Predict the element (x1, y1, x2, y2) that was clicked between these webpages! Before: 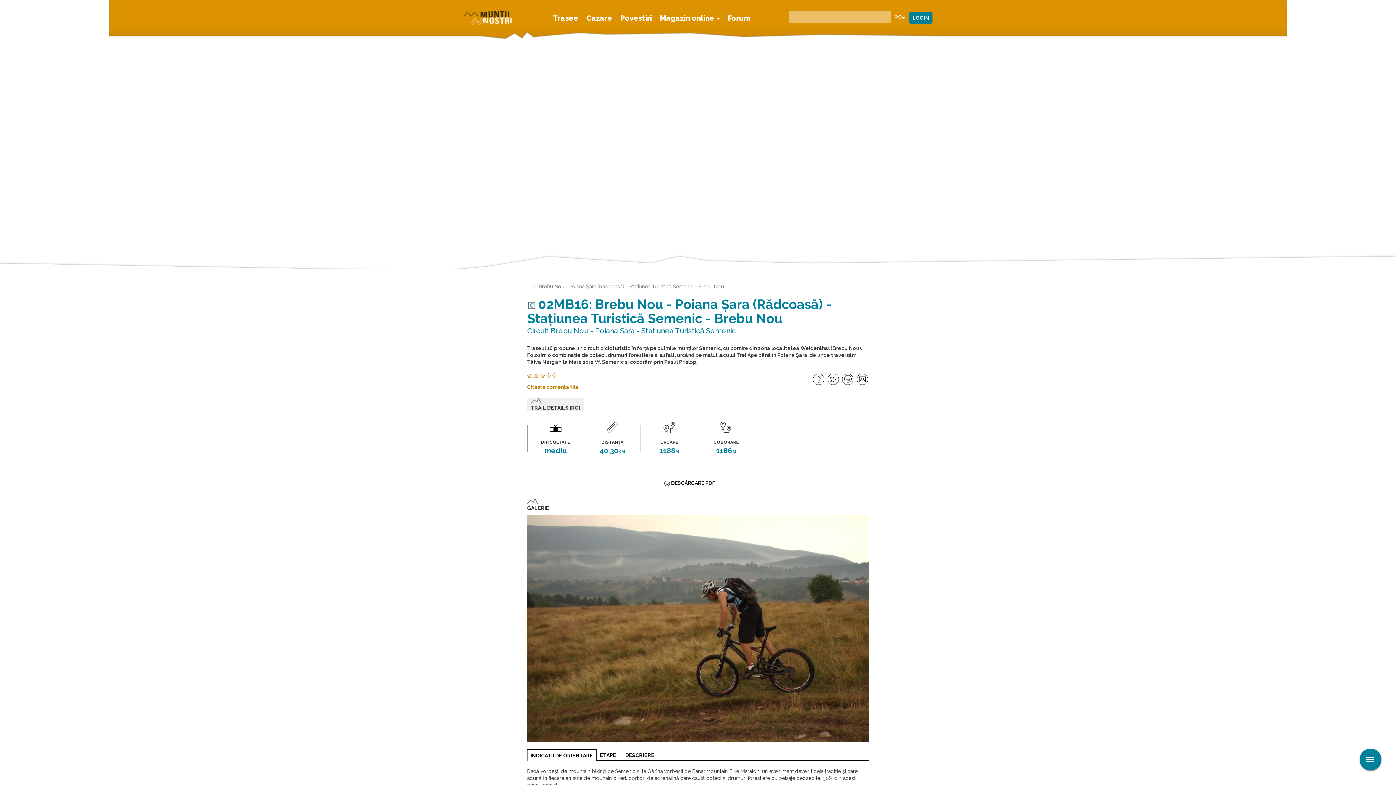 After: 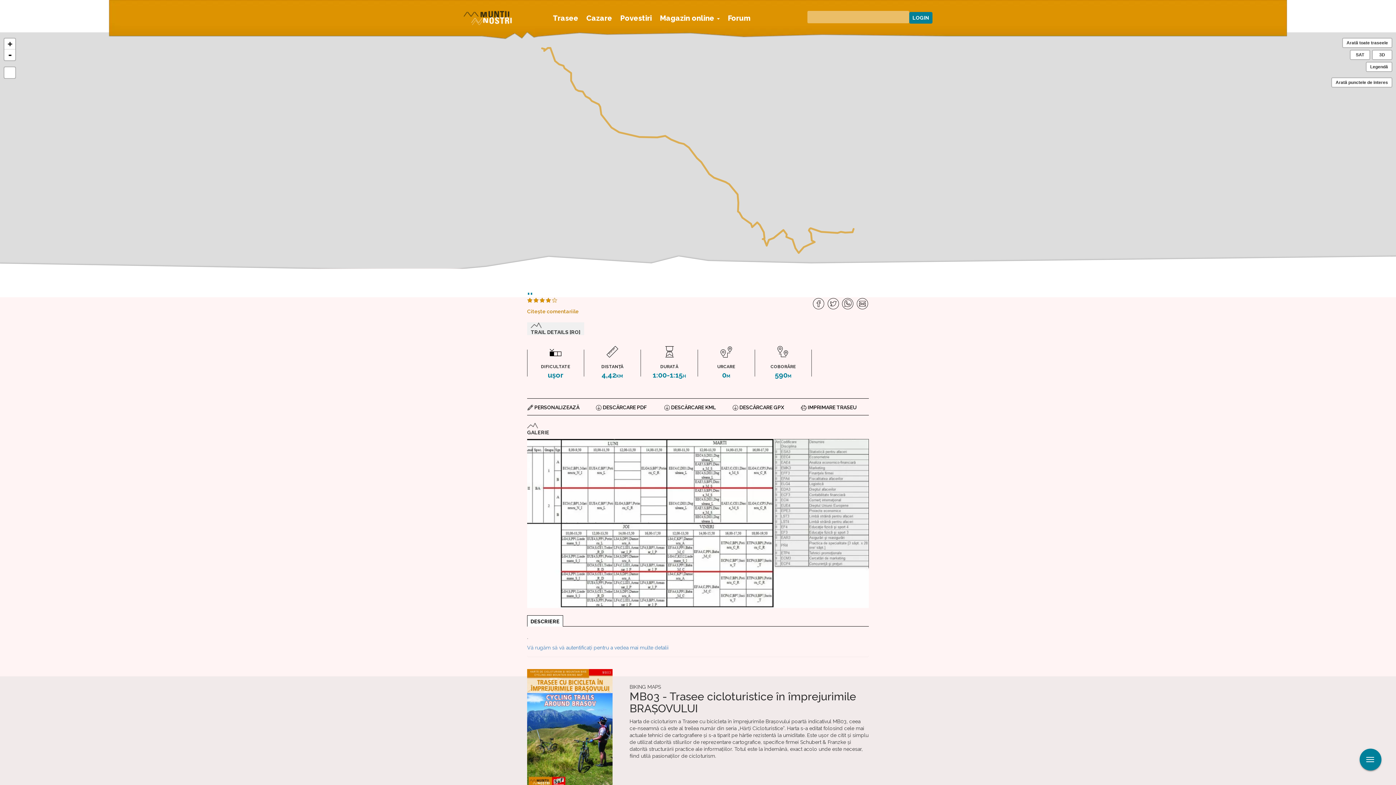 Action: bbox: (527, 283, 529, 289) label: ..